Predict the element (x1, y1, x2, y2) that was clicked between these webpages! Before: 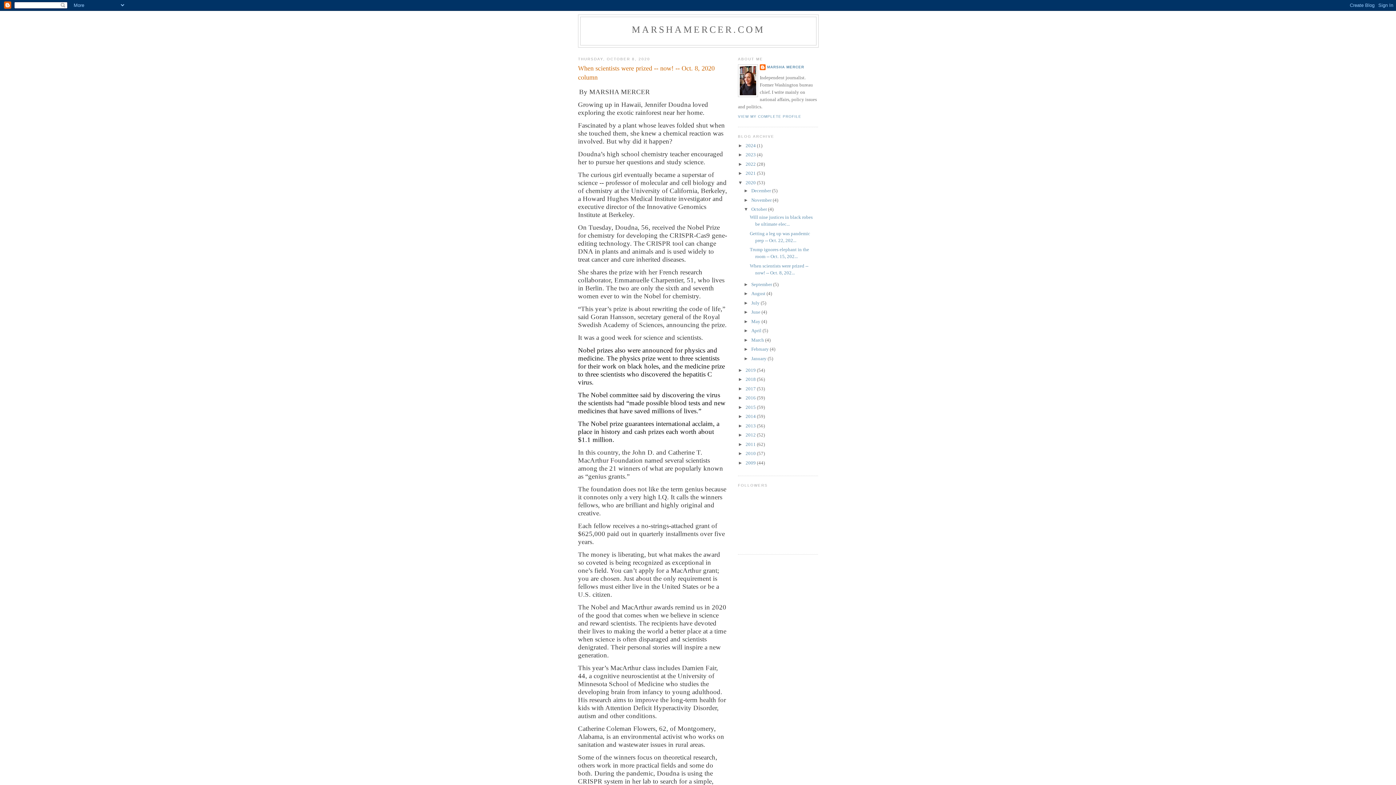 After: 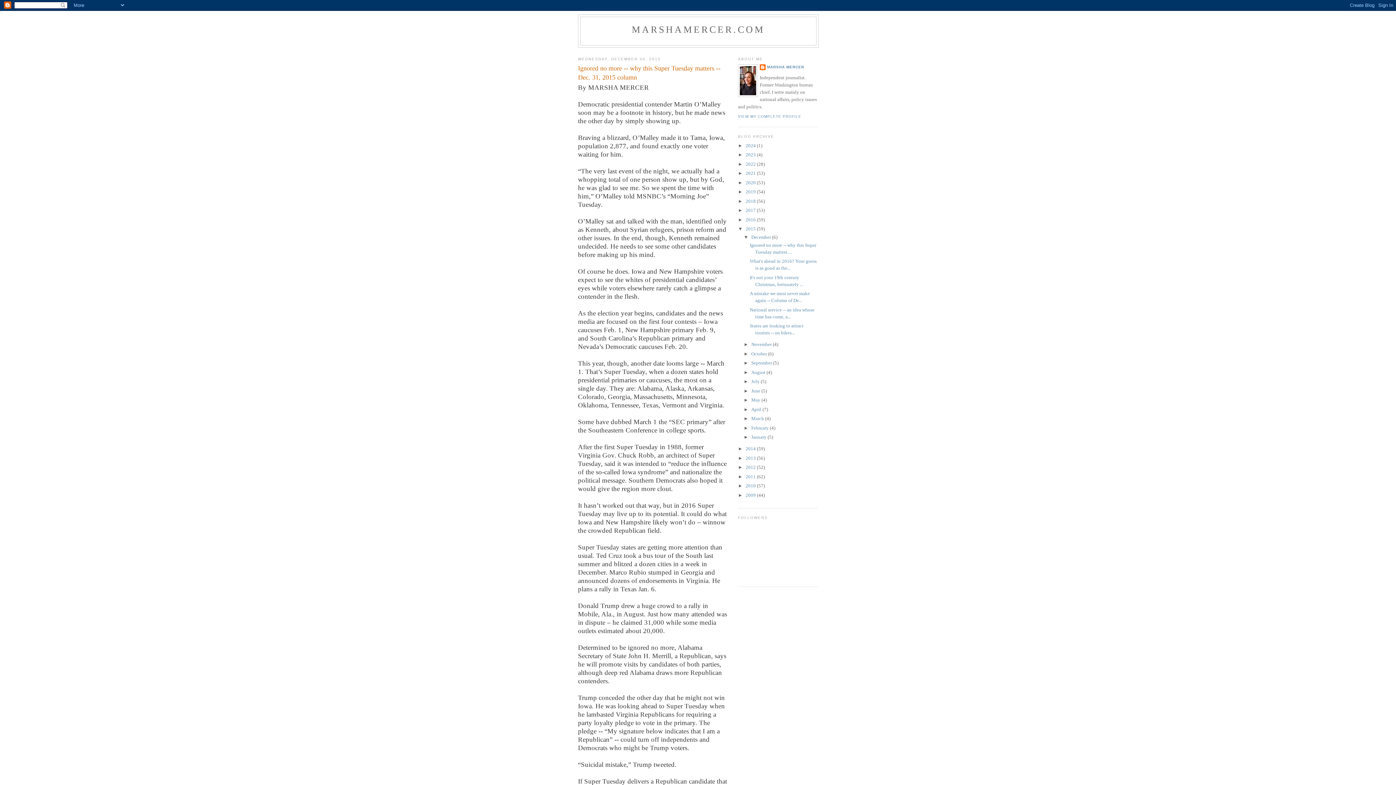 Action: bbox: (745, 404, 757, 410) label: 2015 